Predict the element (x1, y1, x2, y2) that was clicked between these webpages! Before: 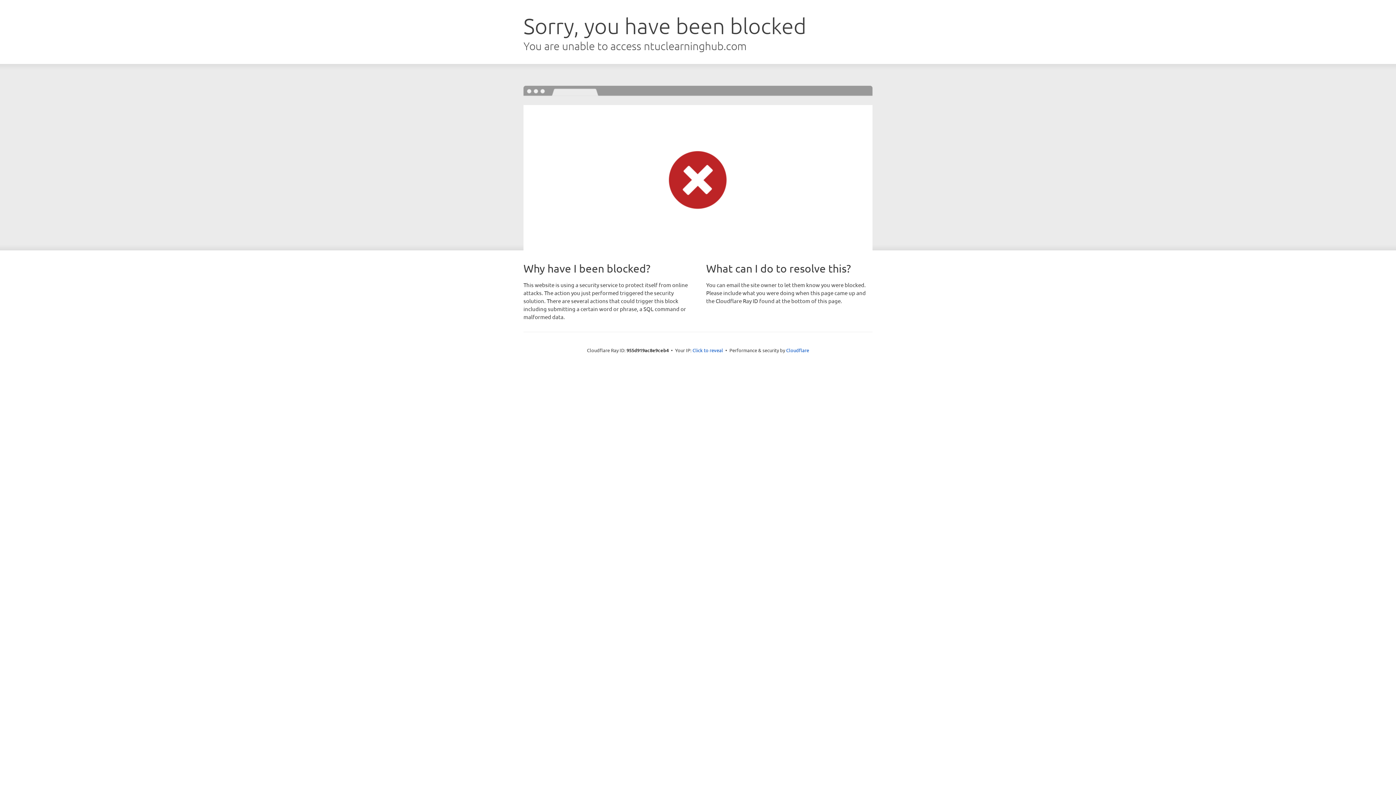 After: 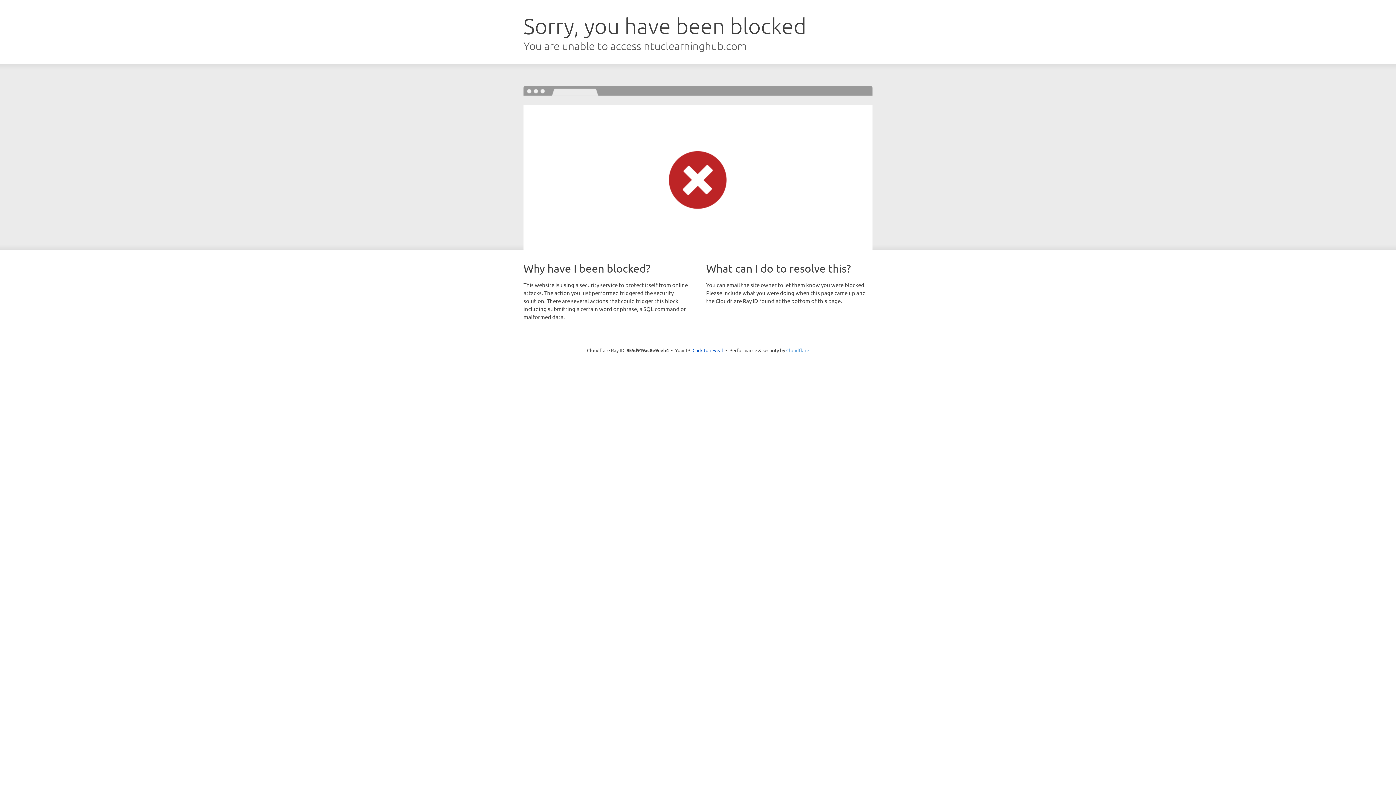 Action: bbox: (786, 347, 809, 353) label: Cloudflare